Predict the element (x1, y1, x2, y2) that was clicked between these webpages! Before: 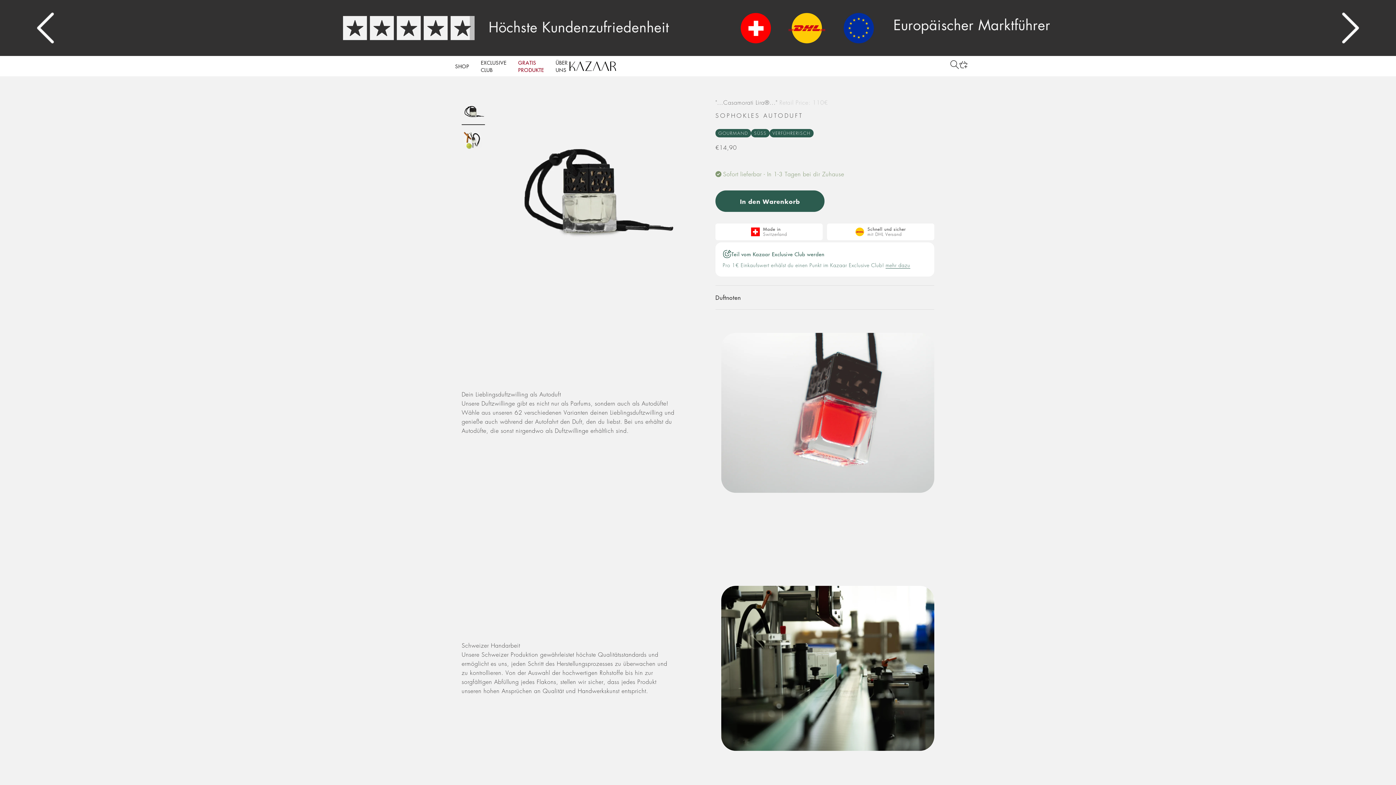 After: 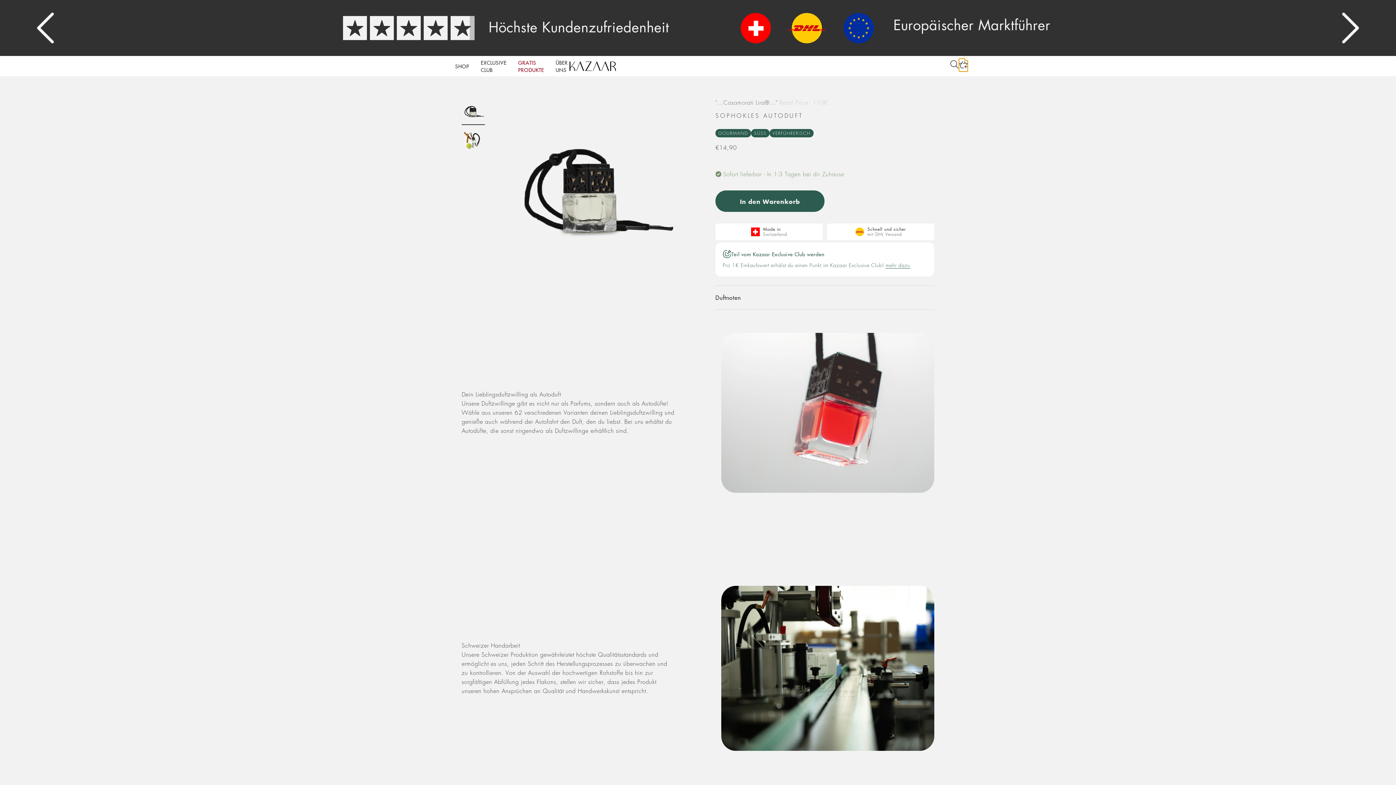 Action: bbox: (959, 60, 967, 71) label: Cart
0